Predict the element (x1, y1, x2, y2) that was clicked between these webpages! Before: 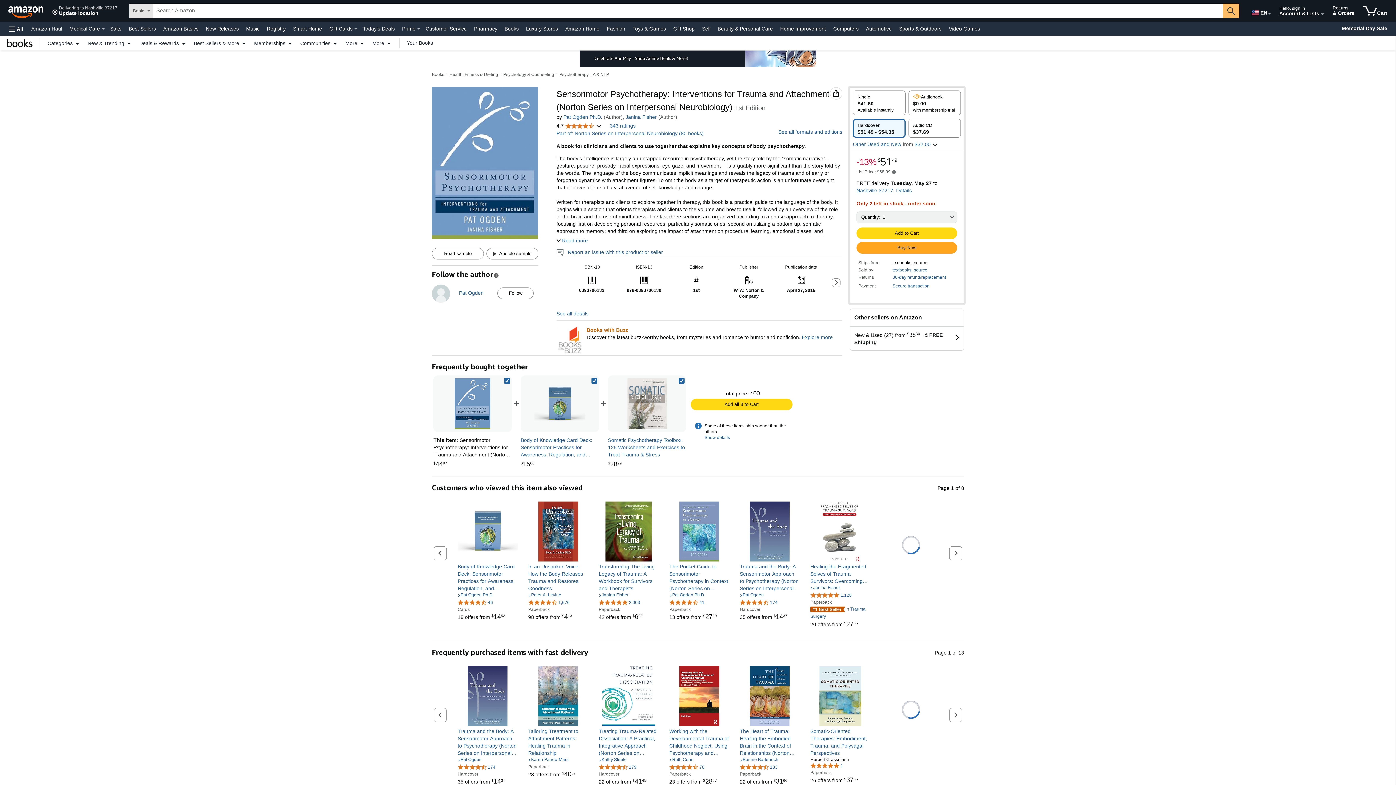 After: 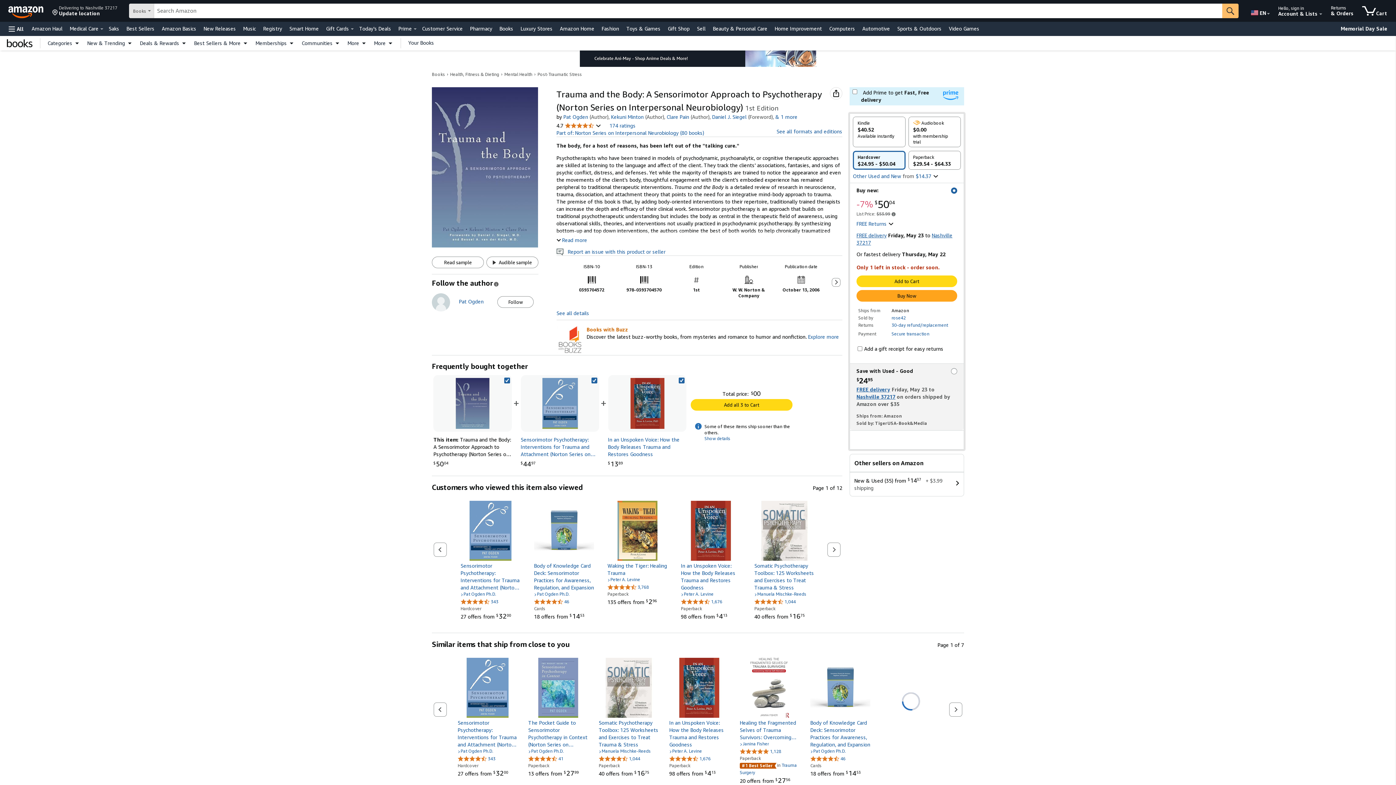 Action: bbox: (740, 501, 800, 561)